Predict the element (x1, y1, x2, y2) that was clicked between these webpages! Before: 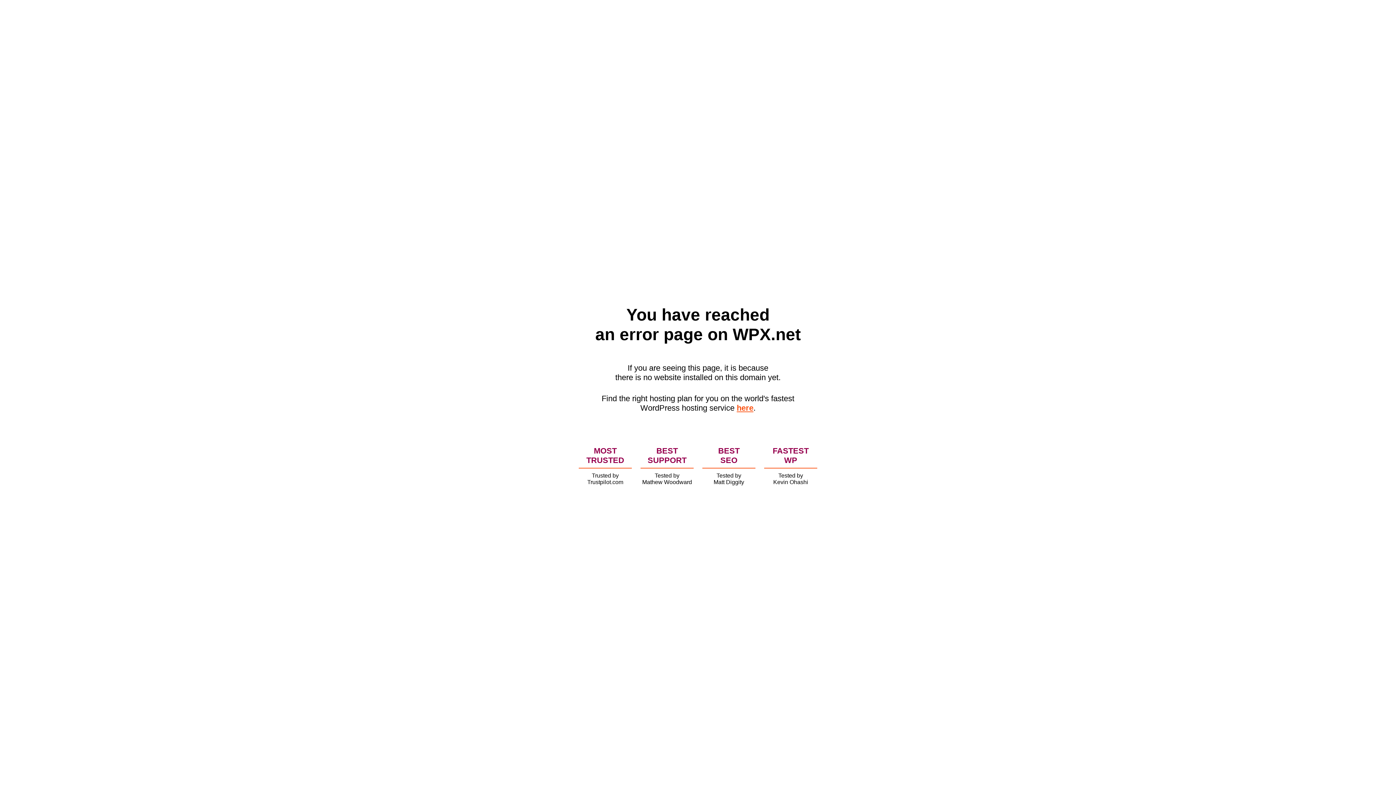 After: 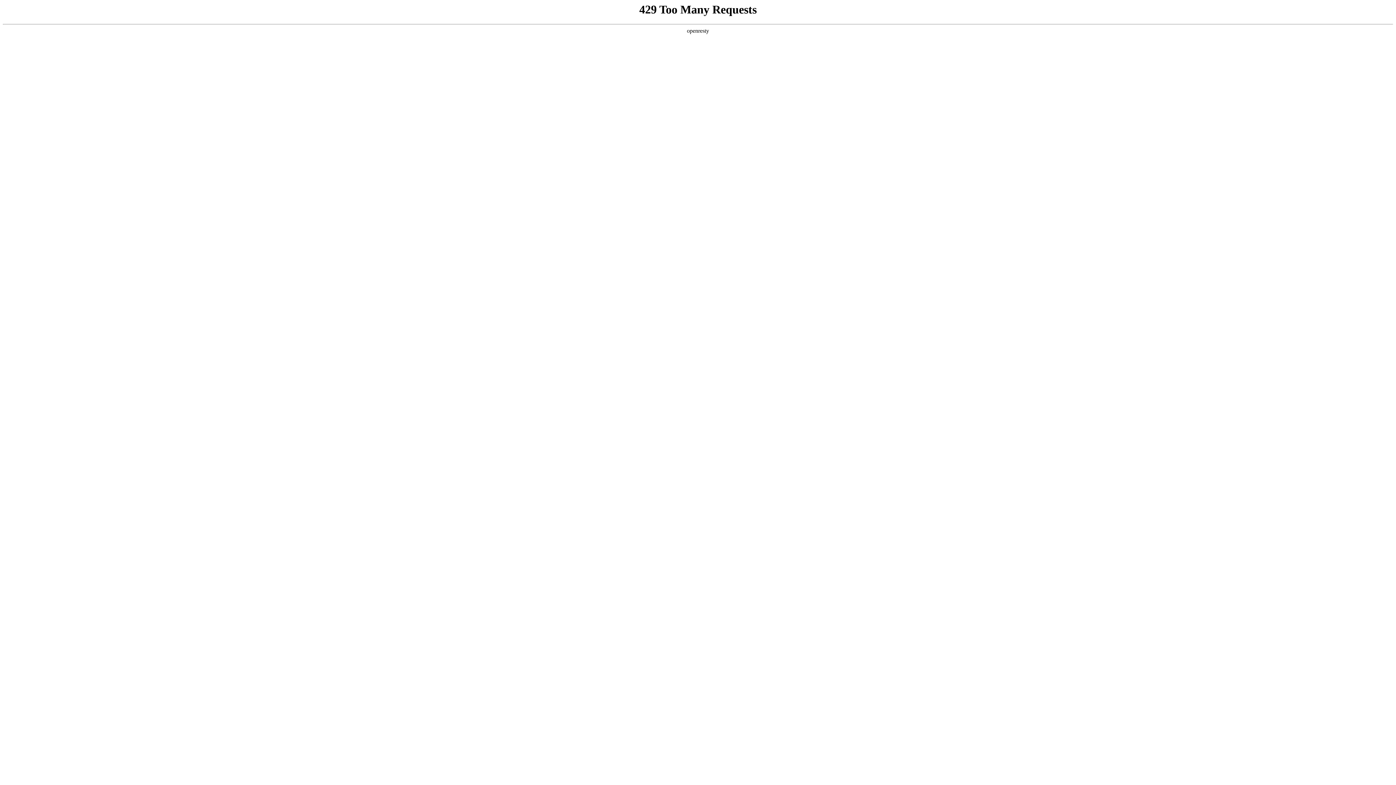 Action: bbox: (736, 403, 753, 412) label: here